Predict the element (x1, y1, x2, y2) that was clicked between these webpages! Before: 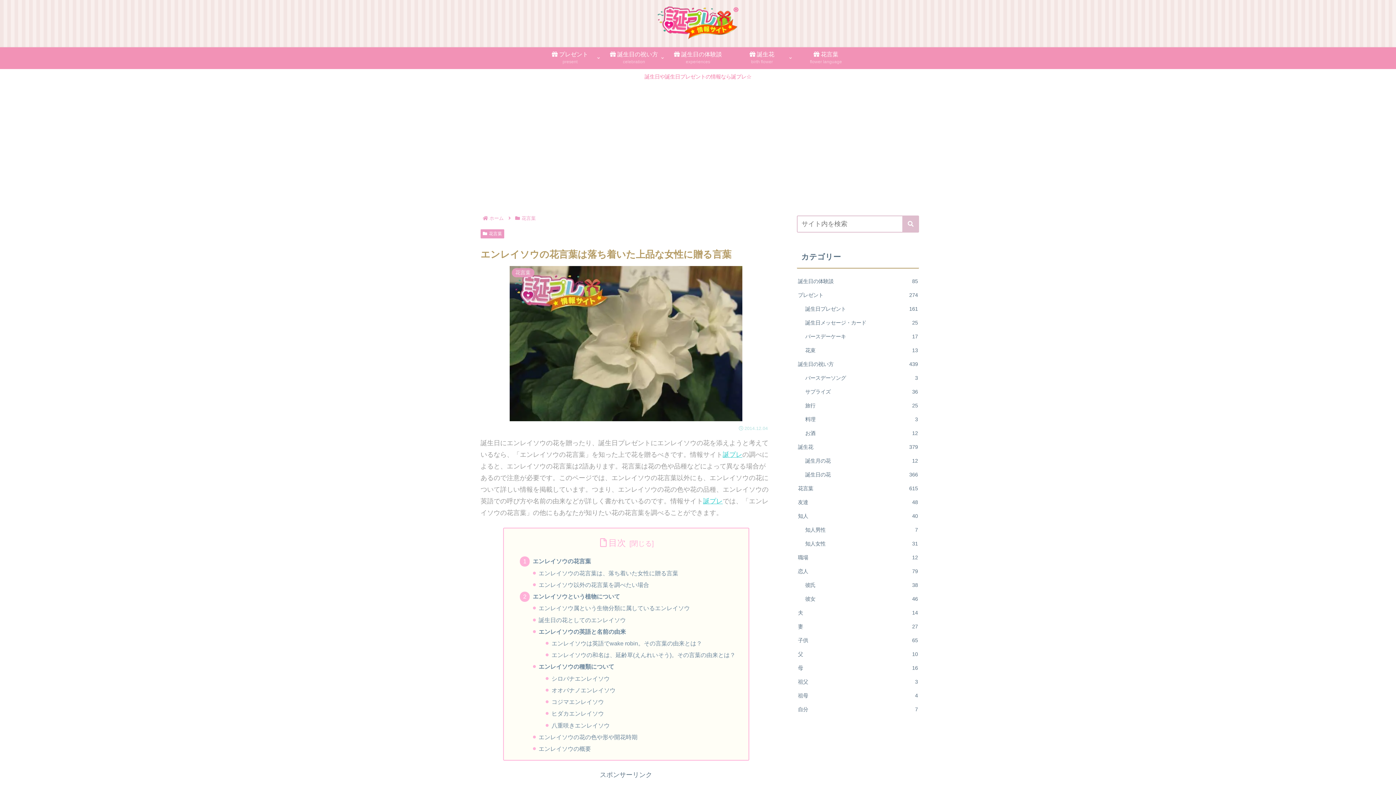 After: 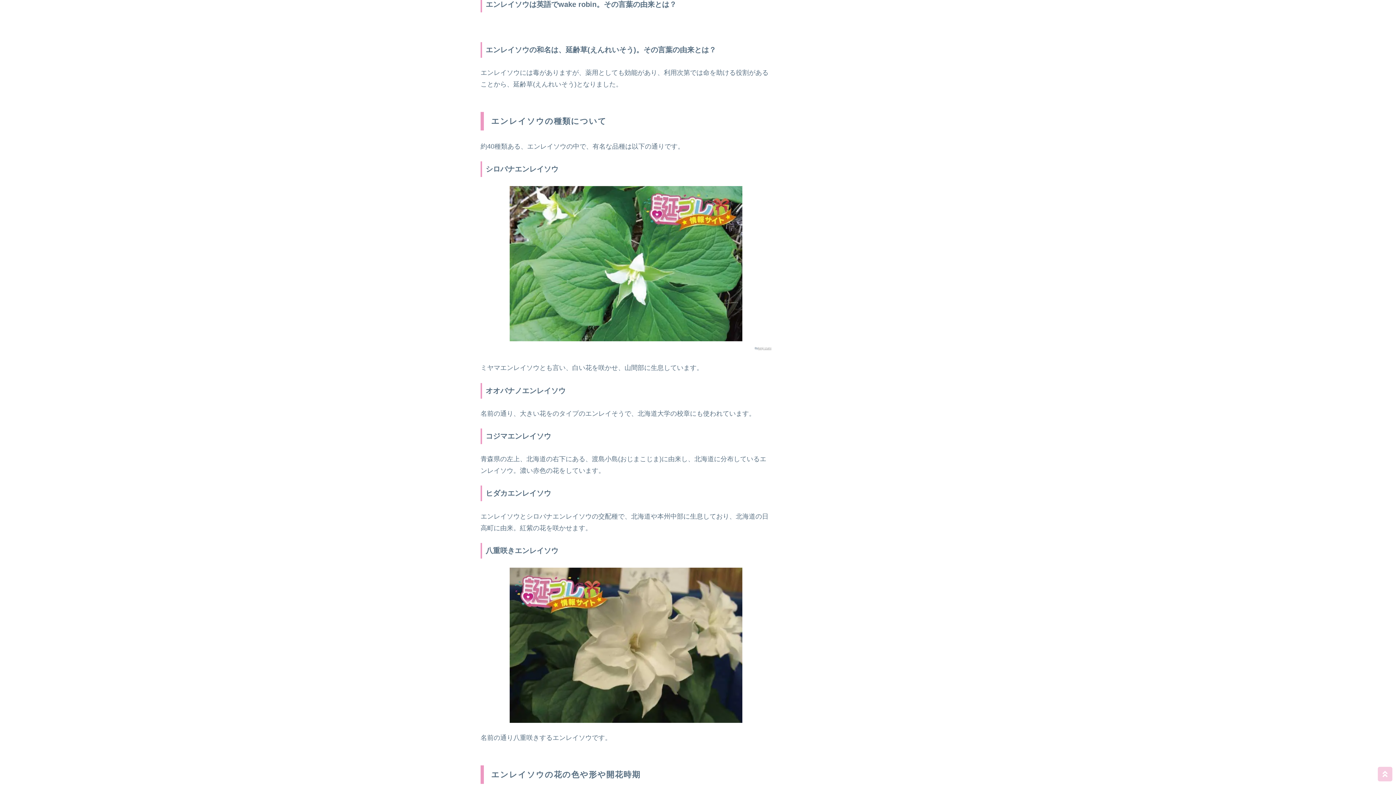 Action: bbox: (545, 532, 702, 538) label: エンレイソウは英語でwake robin。その言葉の由来とは？